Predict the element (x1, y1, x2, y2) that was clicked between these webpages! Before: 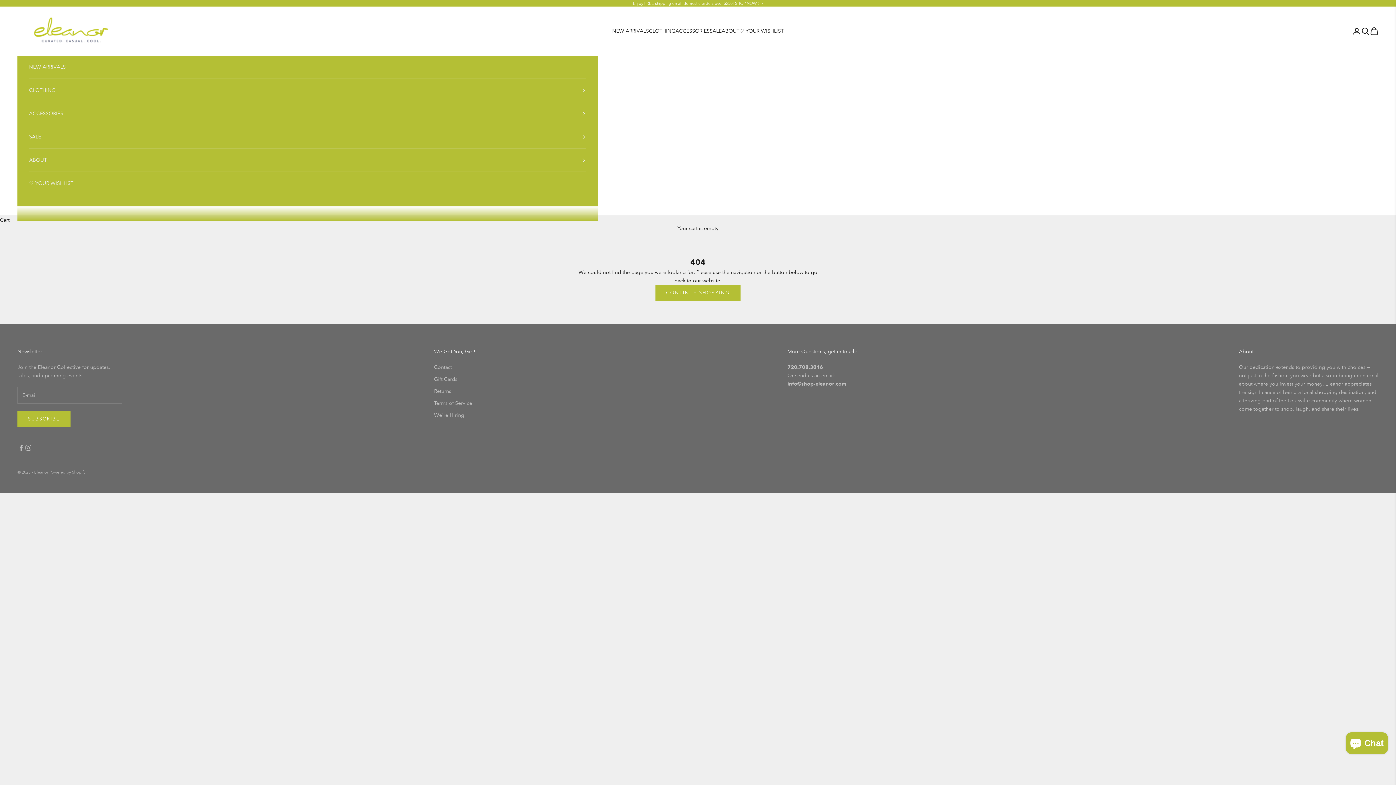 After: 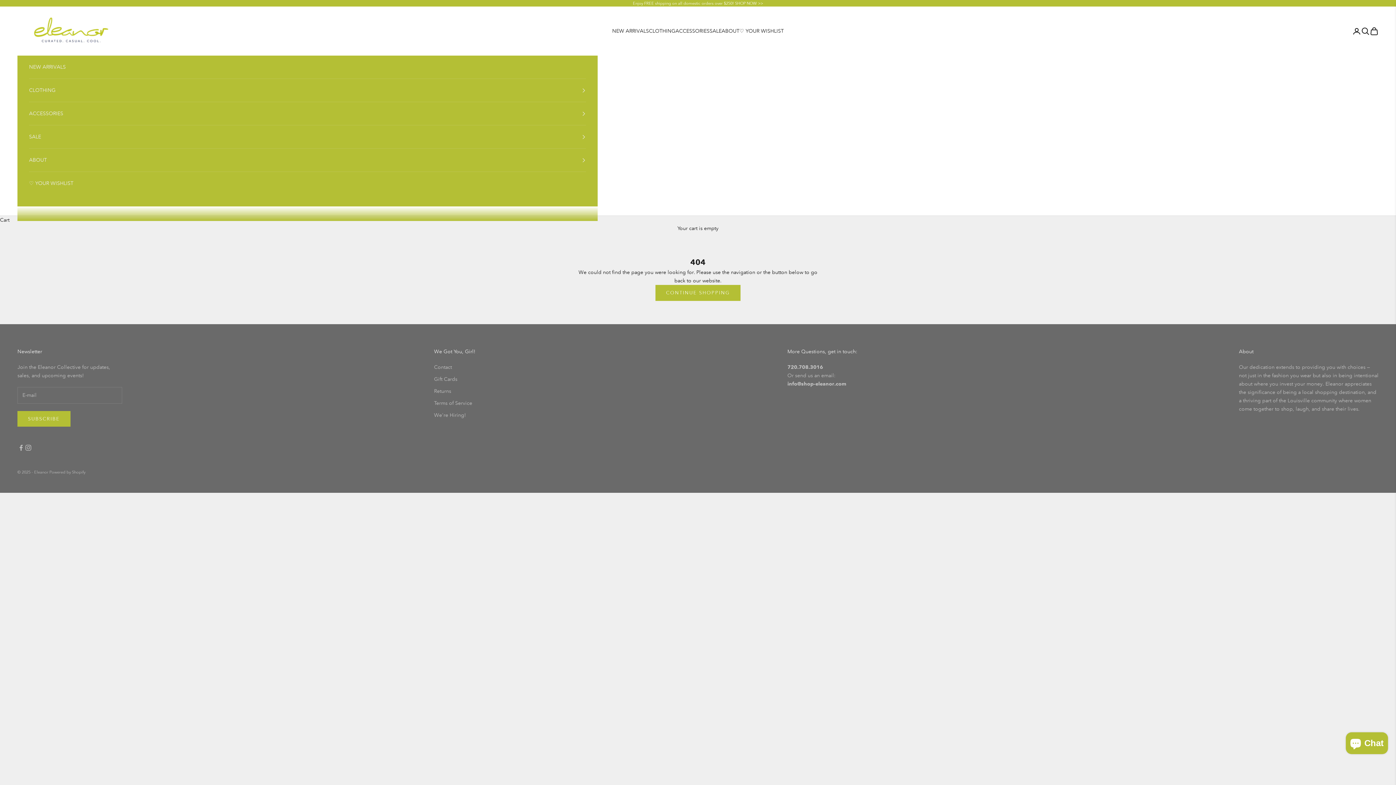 Action: label: Gift Cards bbox: (434, 375, 457, 382)